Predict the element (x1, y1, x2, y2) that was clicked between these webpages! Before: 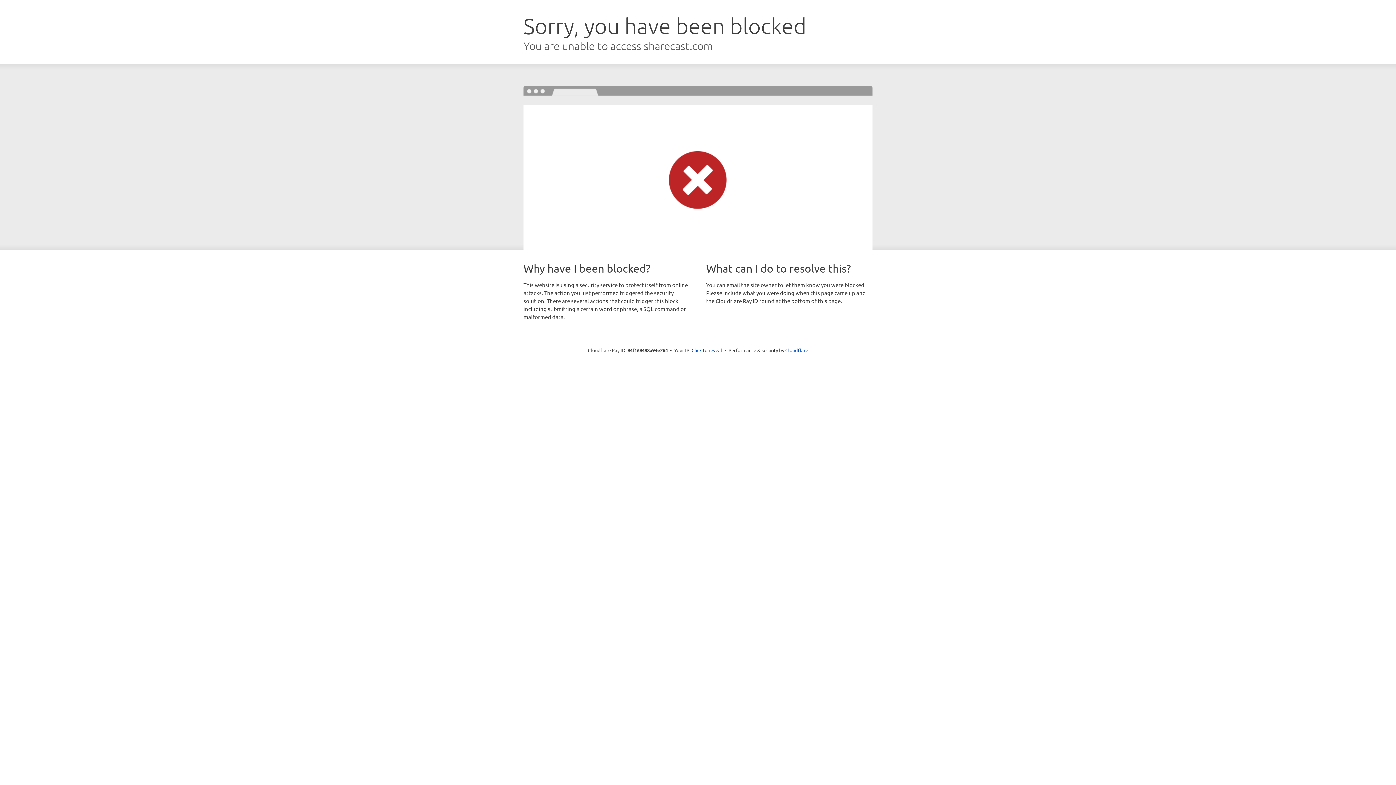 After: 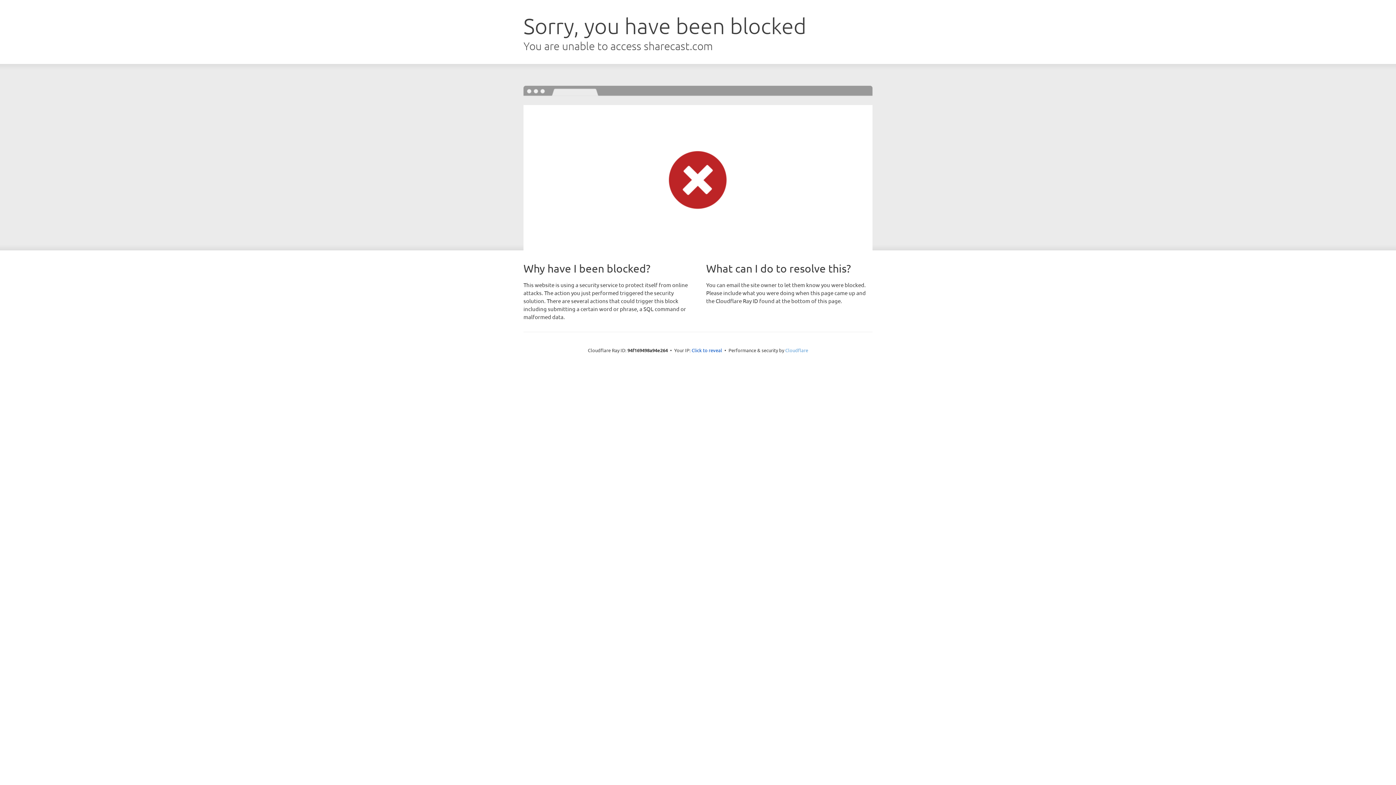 Action: bbox: (785, 347, 808, 353) label: Cloudflare